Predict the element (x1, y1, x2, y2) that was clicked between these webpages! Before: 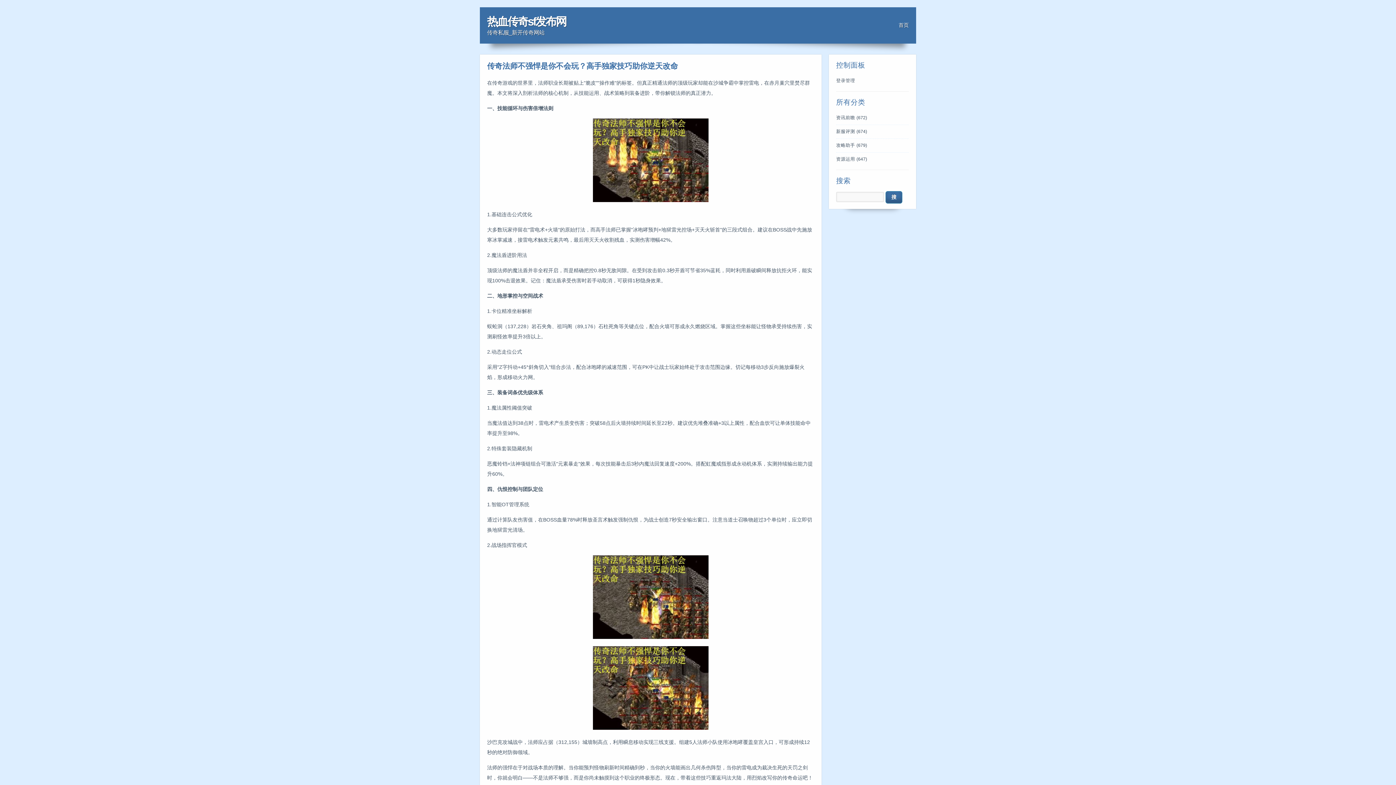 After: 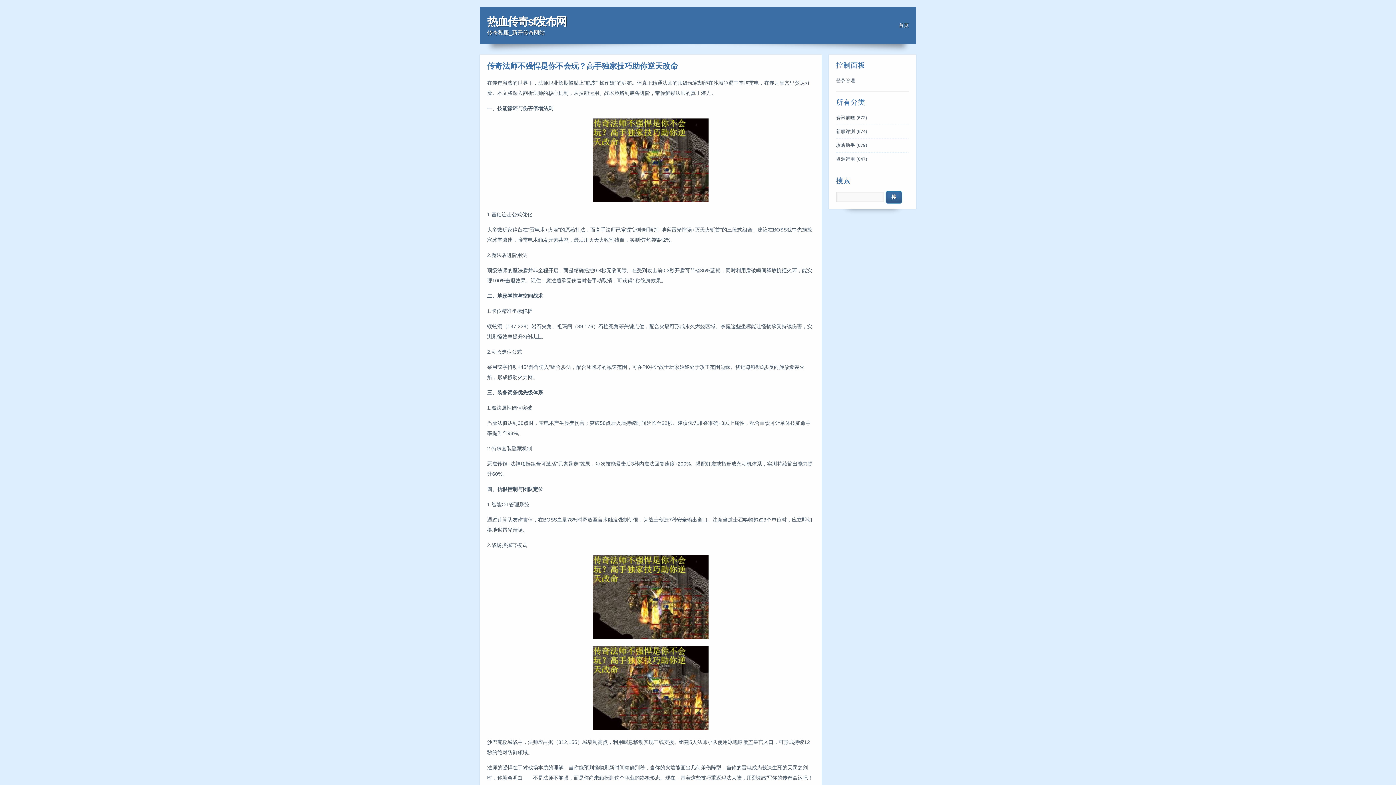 Action: bbox: (898, 22, 909, 28) label: 首页